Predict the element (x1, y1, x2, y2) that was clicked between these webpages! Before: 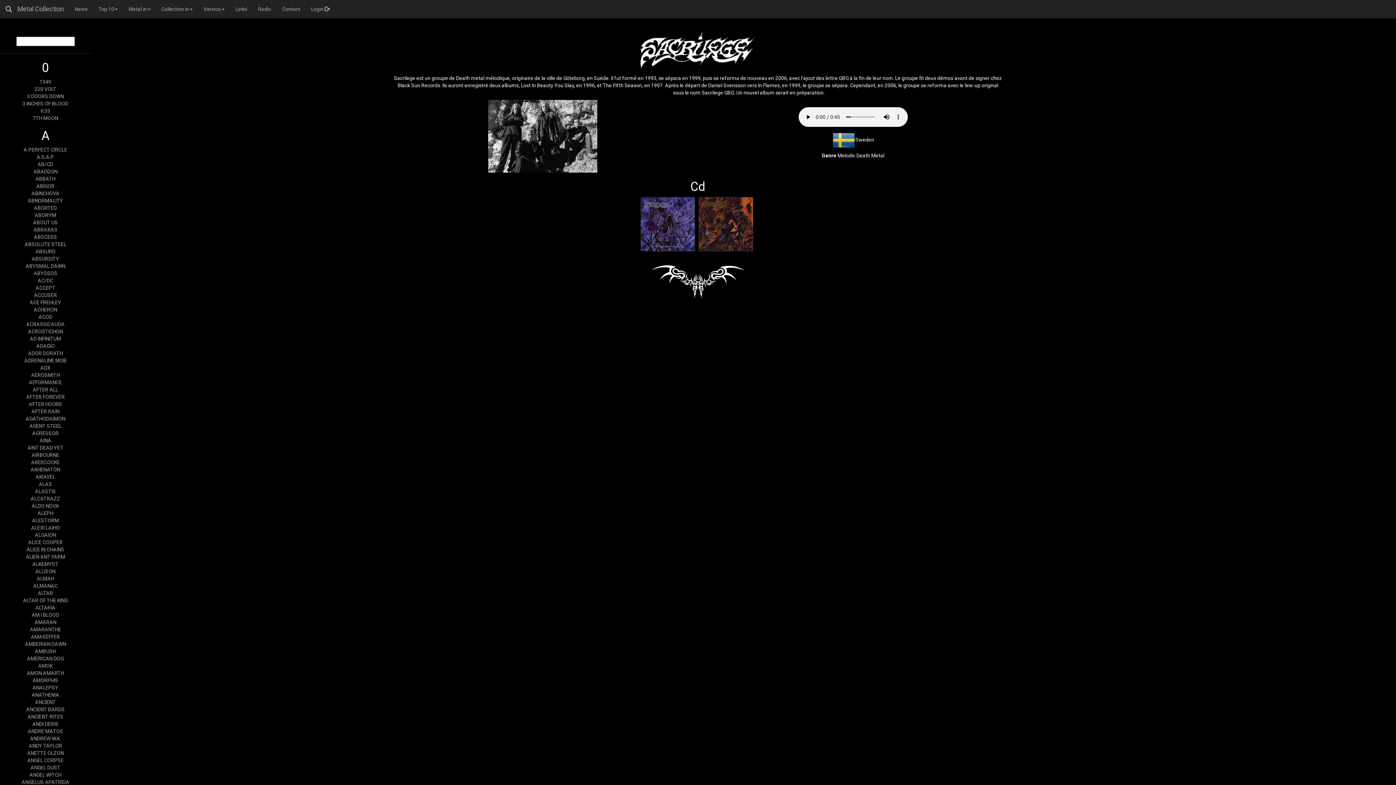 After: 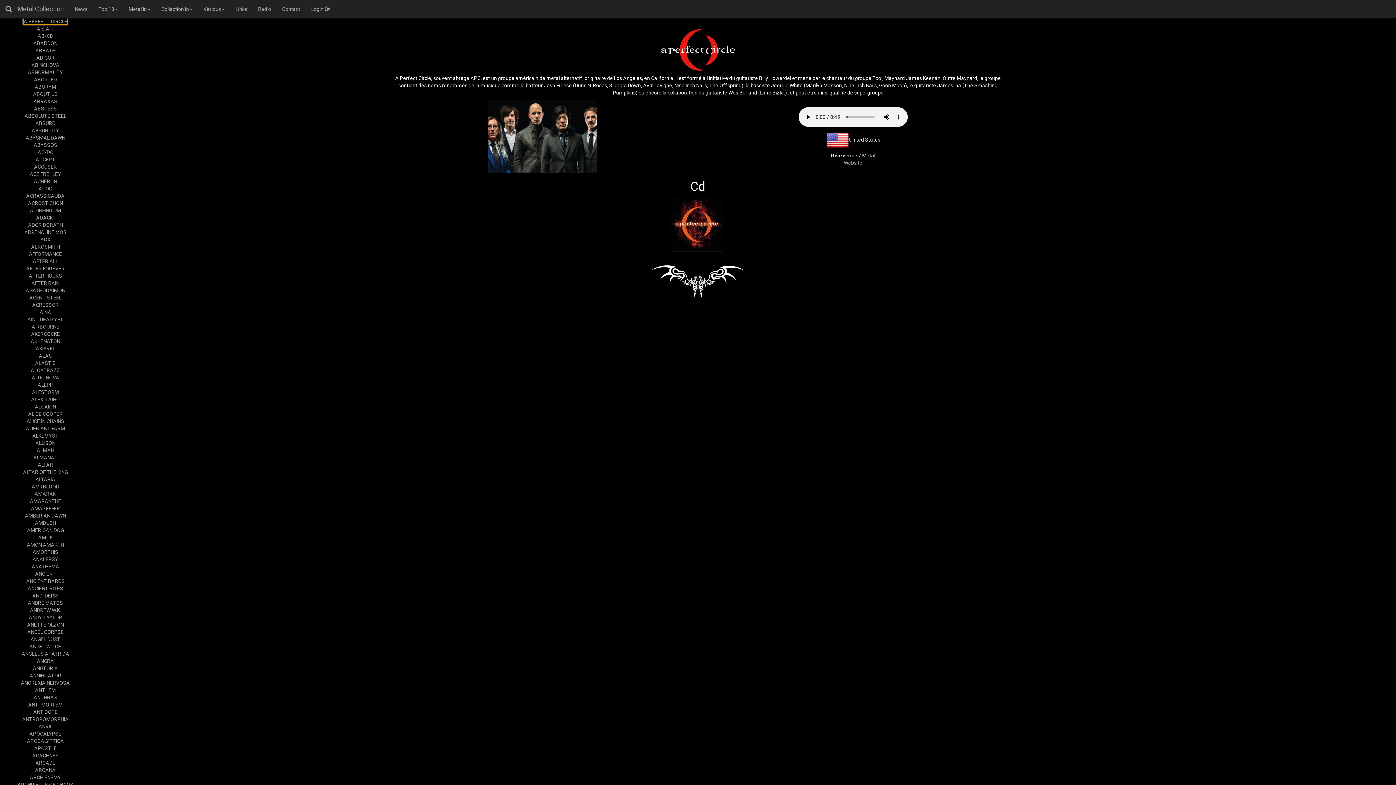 Action: bbox: (23, 146, 67, 152) label: A PERFECT CIRCLE